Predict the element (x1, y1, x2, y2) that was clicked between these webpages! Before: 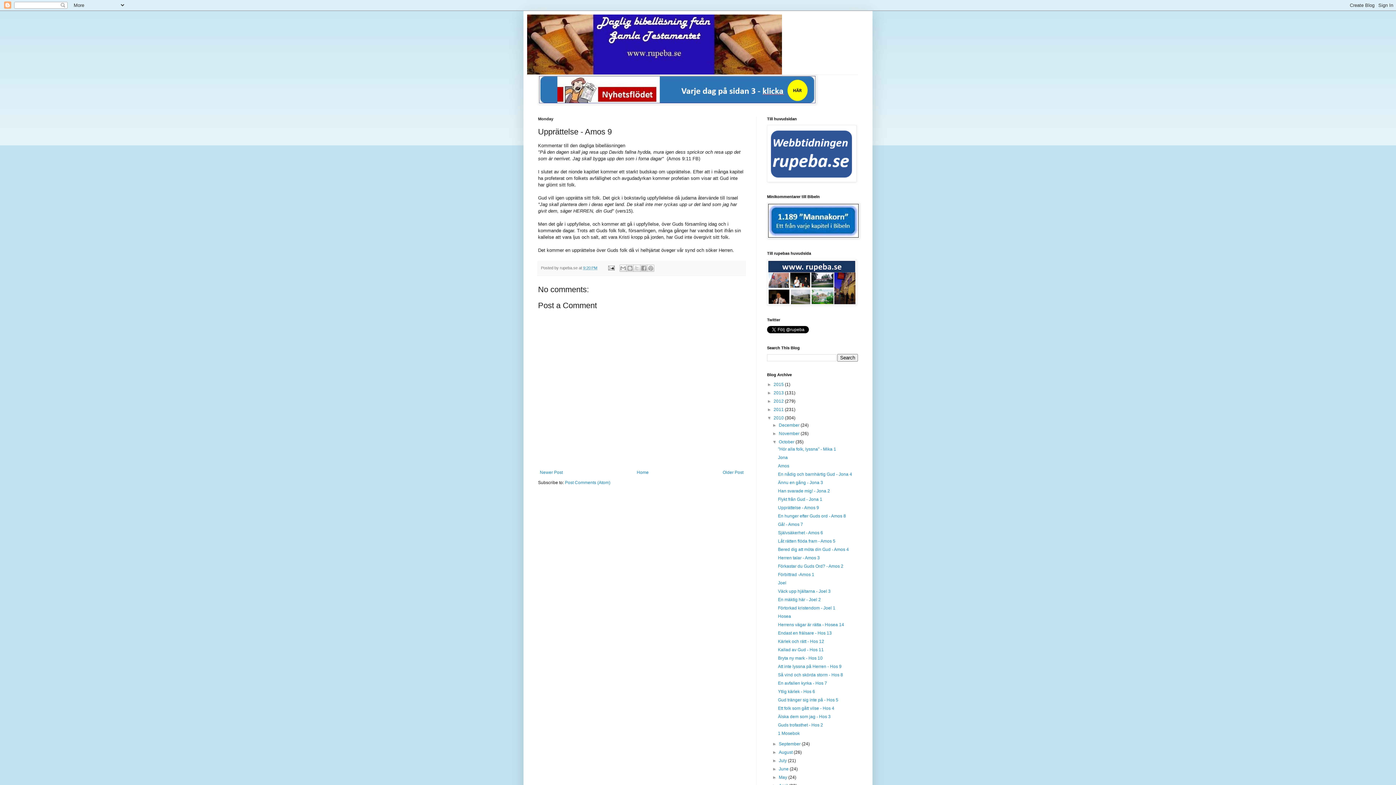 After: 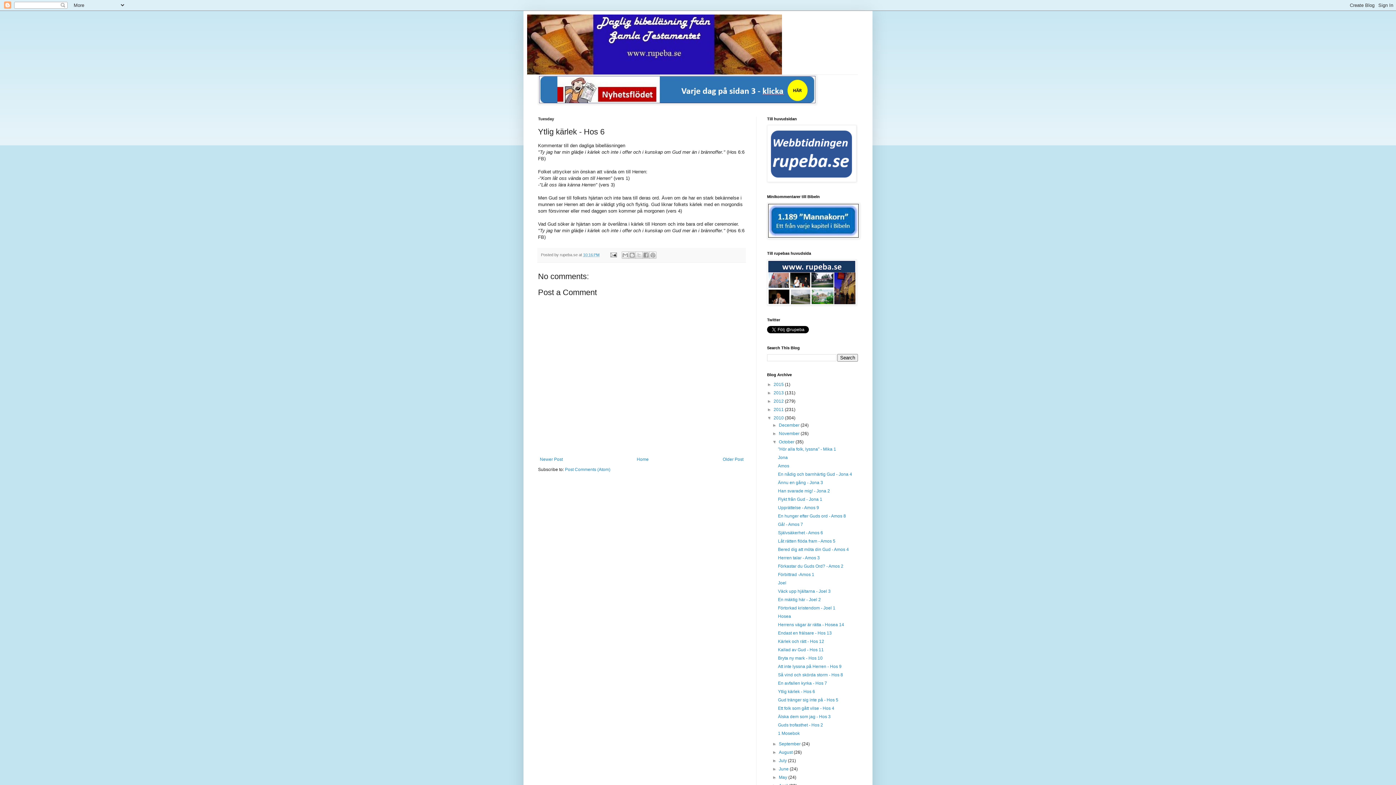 Action: label: Ytlig kärlek - Hos 6 bbox: (778, 689, 815, 694)